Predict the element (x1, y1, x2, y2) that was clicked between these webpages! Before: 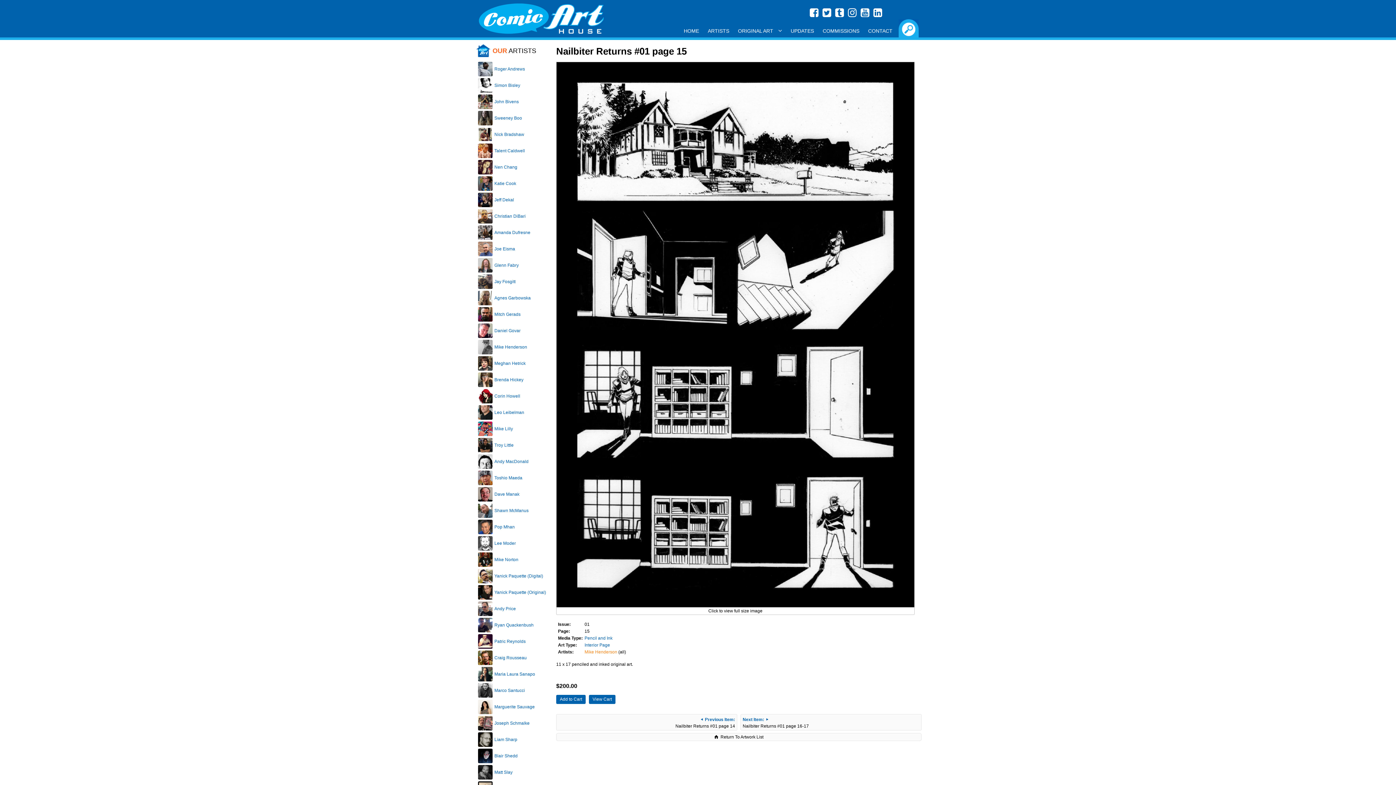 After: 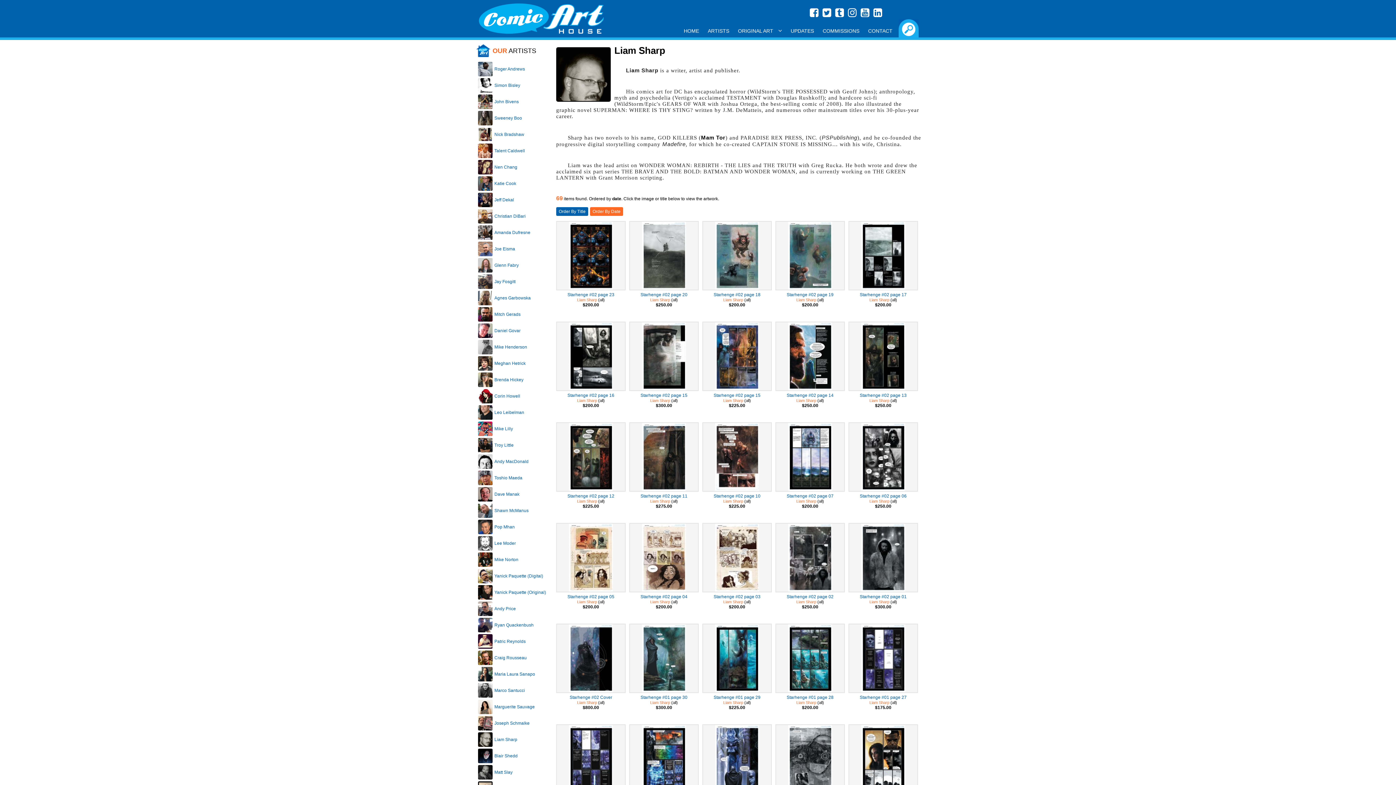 Action: bbox: (494, 737, 517, 742) label: Liam Sharp